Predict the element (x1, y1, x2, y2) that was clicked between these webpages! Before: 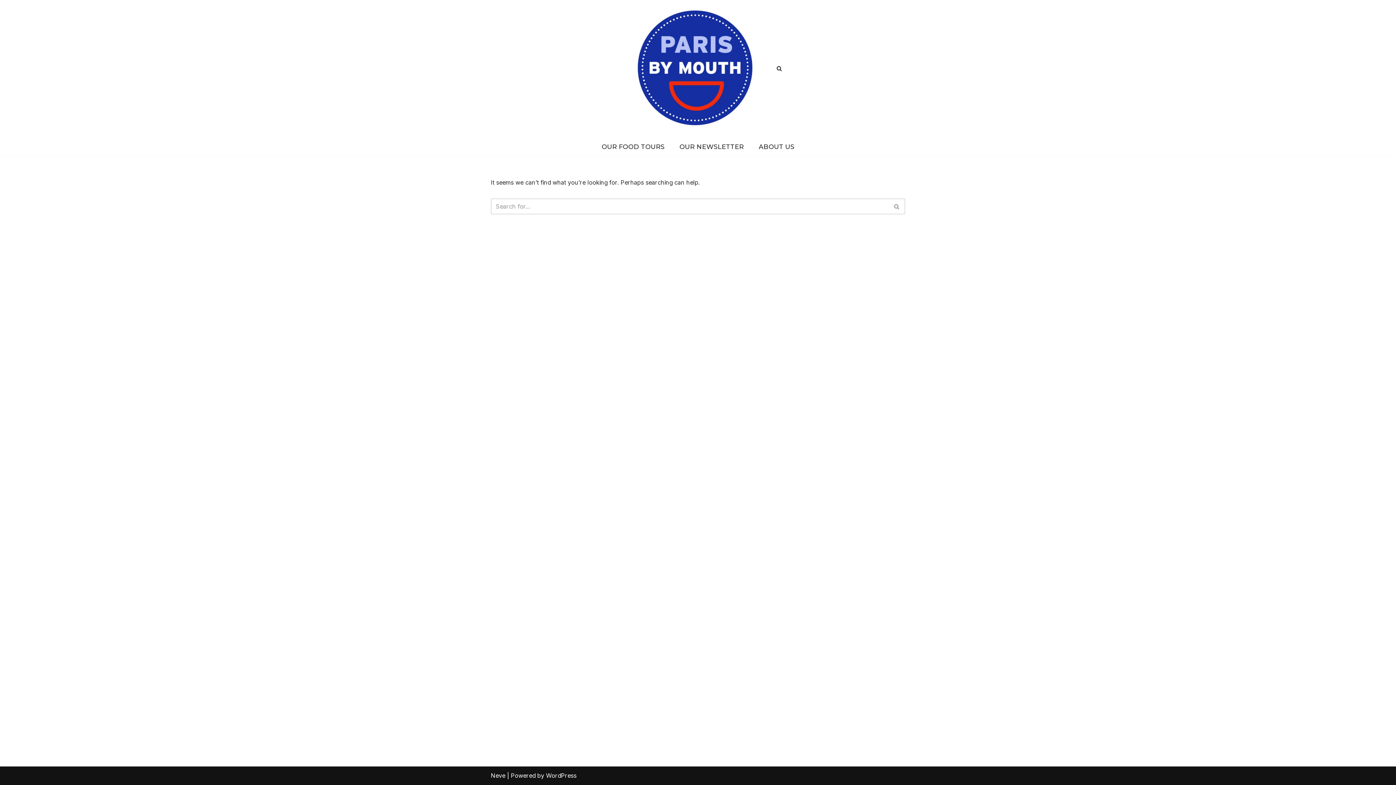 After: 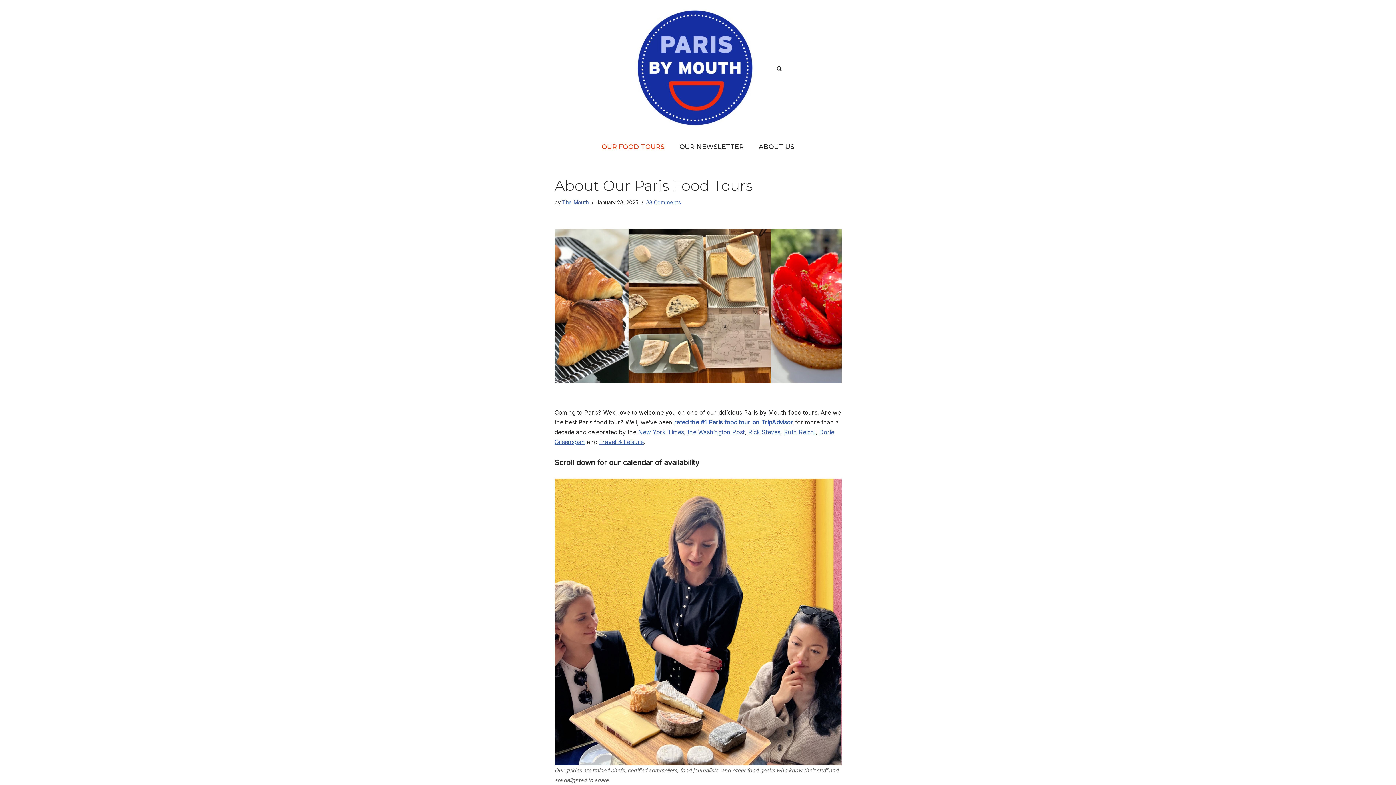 Action: label: OUR FOOD TOURS bbox: (601, 140, 664, 153)